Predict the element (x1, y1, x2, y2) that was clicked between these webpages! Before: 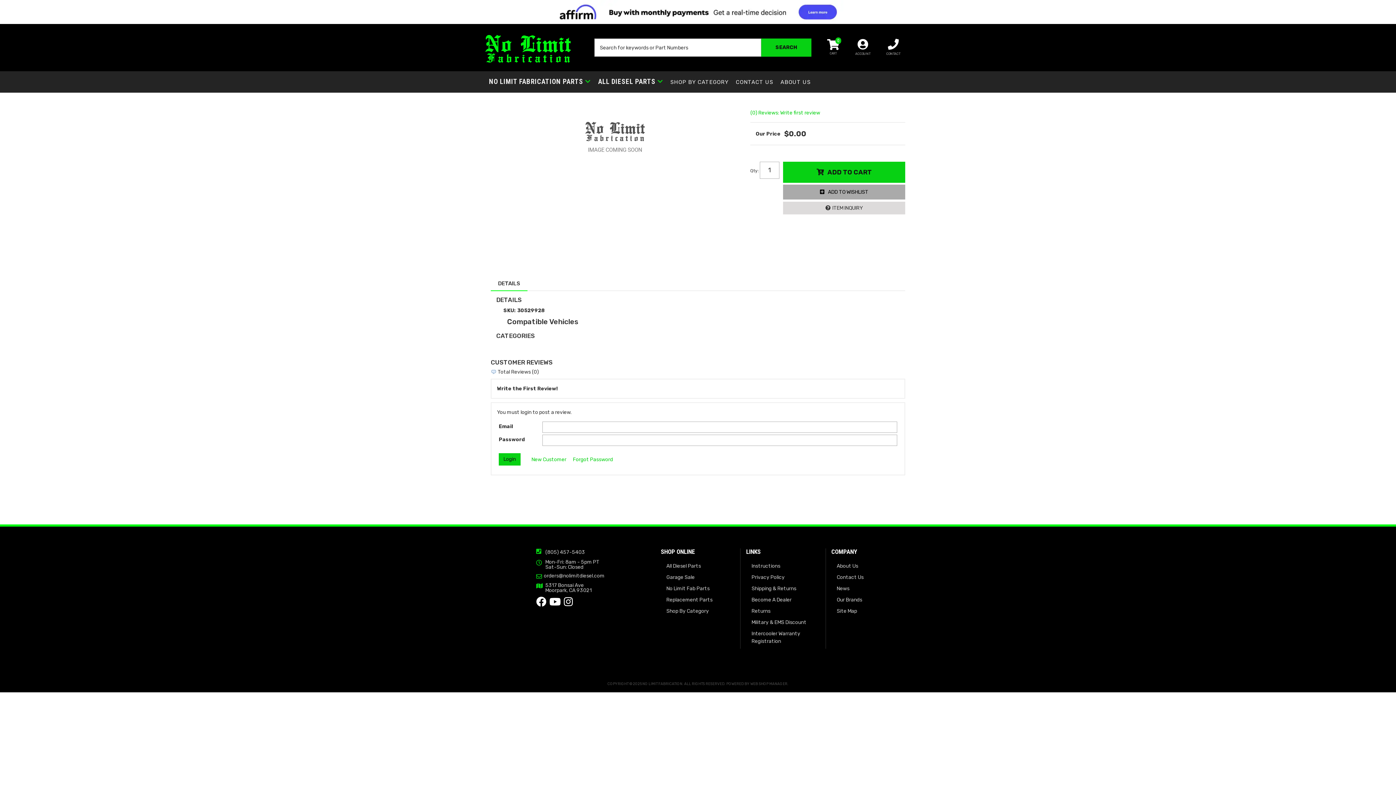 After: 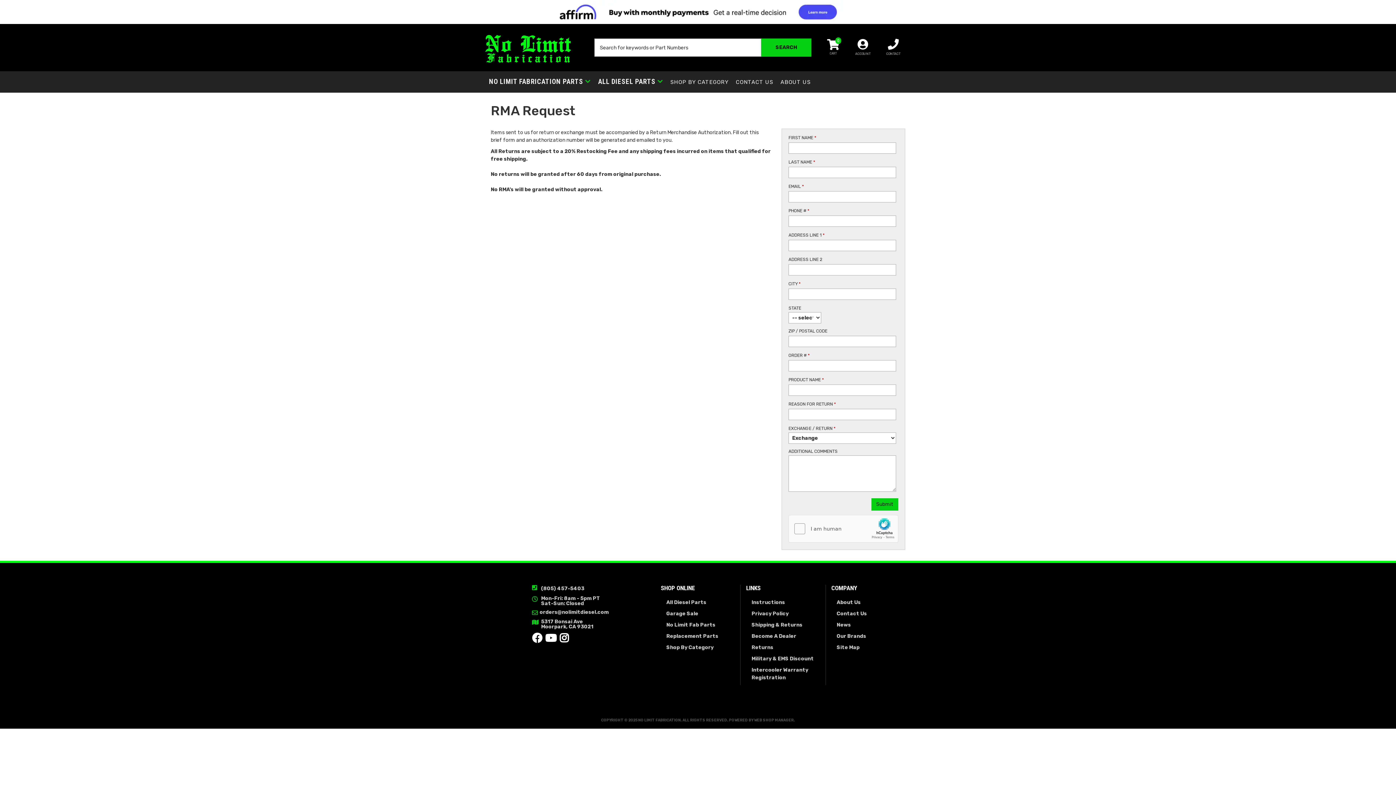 Action: bbox: (751, 607, 820, 615) label: Returns